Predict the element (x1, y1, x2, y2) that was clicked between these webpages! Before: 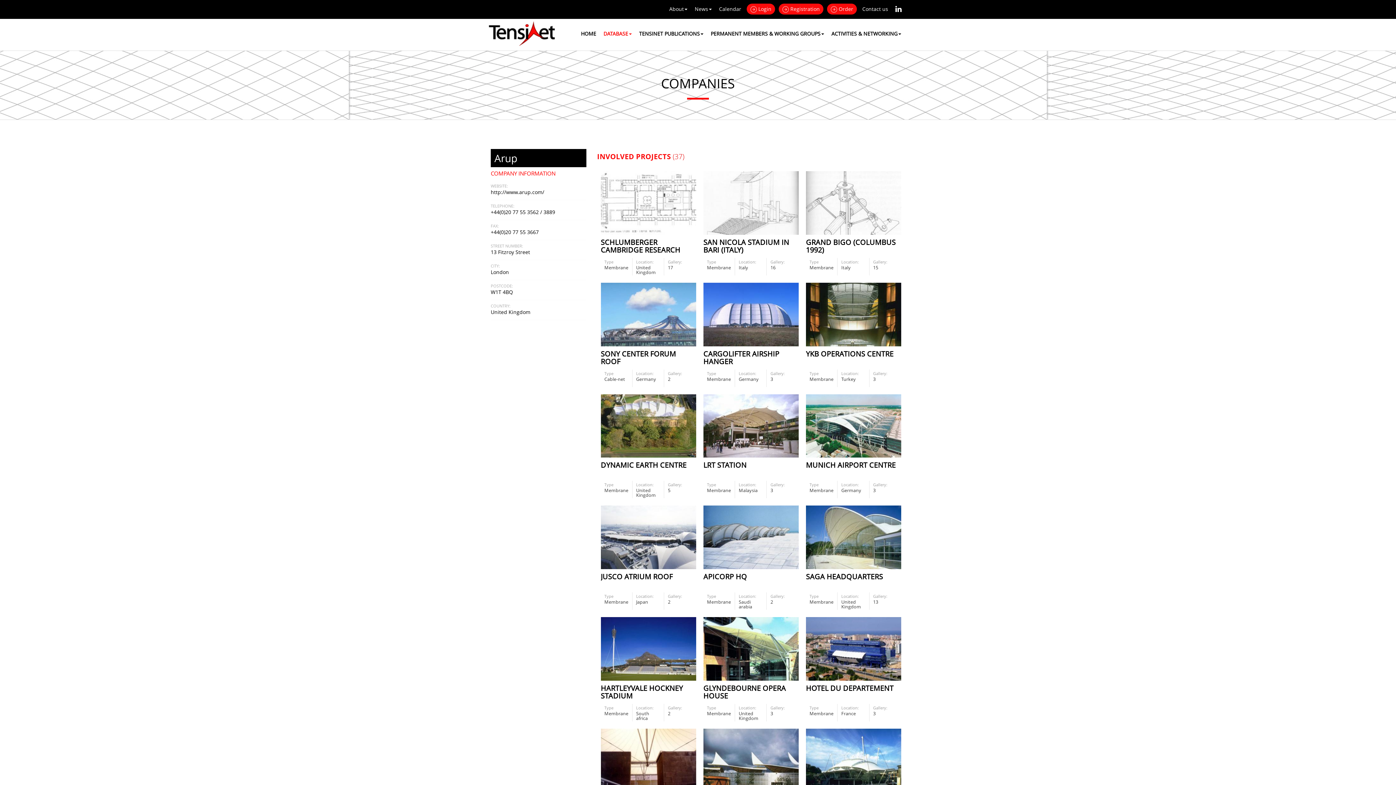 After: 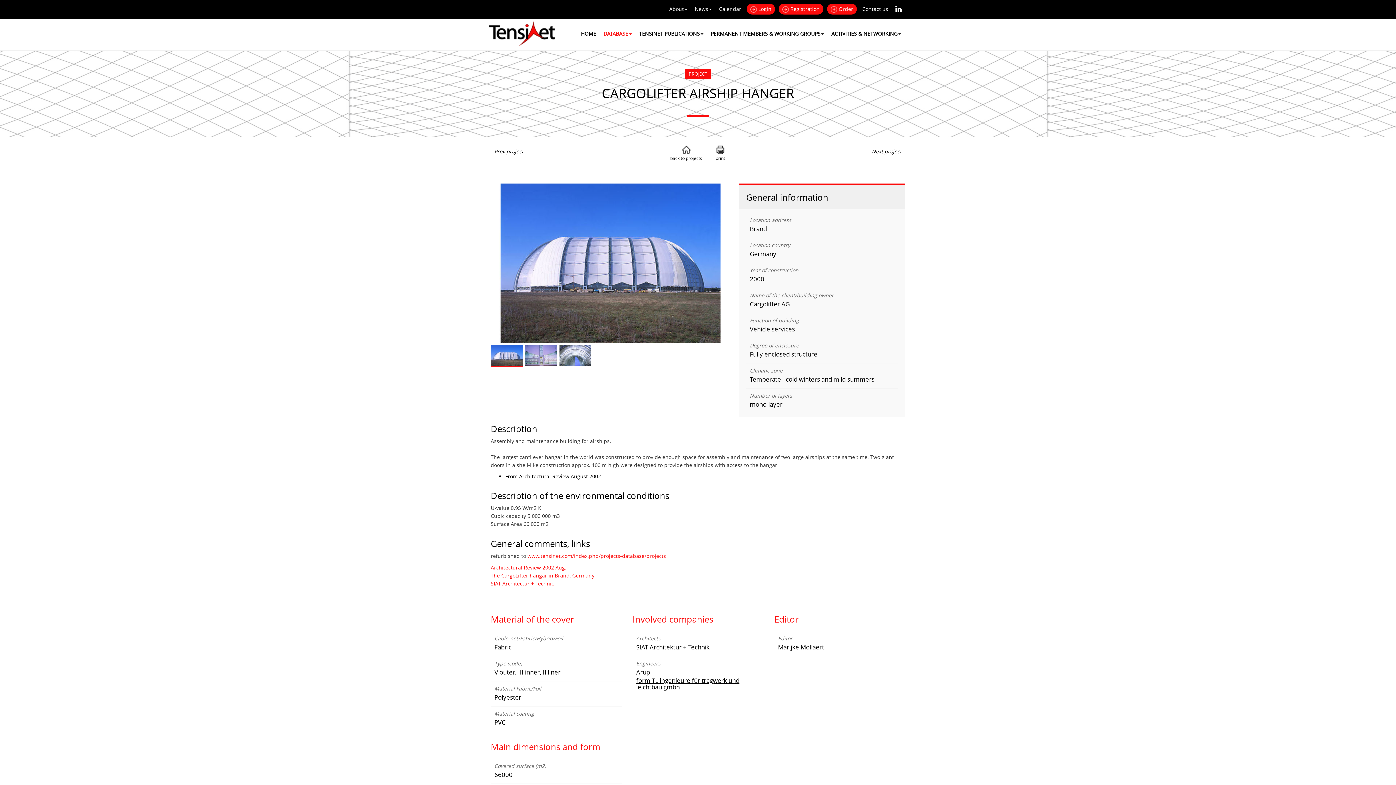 Action: label: MORE
CARGOLIFTER AIRSHIP HANGER
Type
Membrane
Location:
Germany
Gallery:
3 bbox: (703, 282, 798, 387)